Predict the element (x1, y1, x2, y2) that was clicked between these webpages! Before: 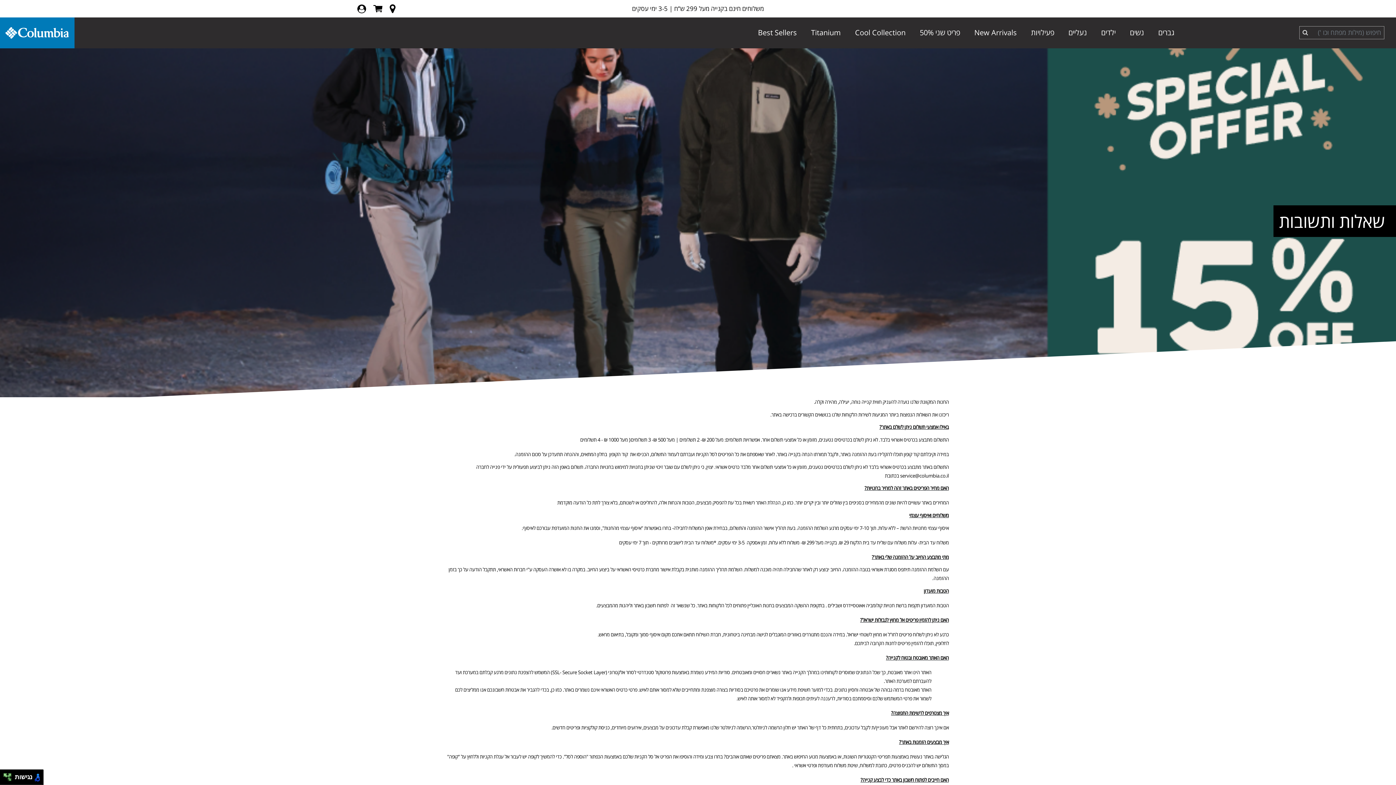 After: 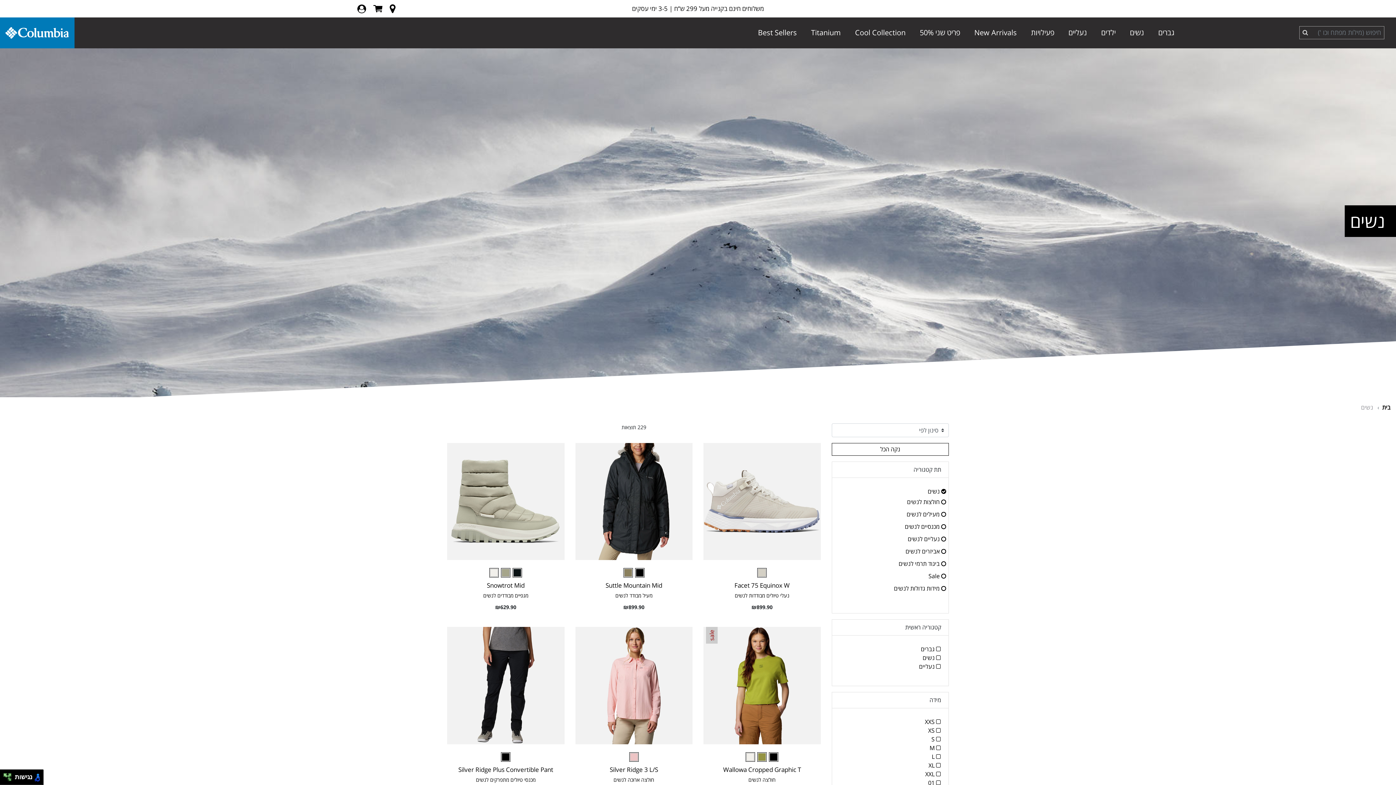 Action: label: נשים bbox: (1126, 17, 1148, 48)